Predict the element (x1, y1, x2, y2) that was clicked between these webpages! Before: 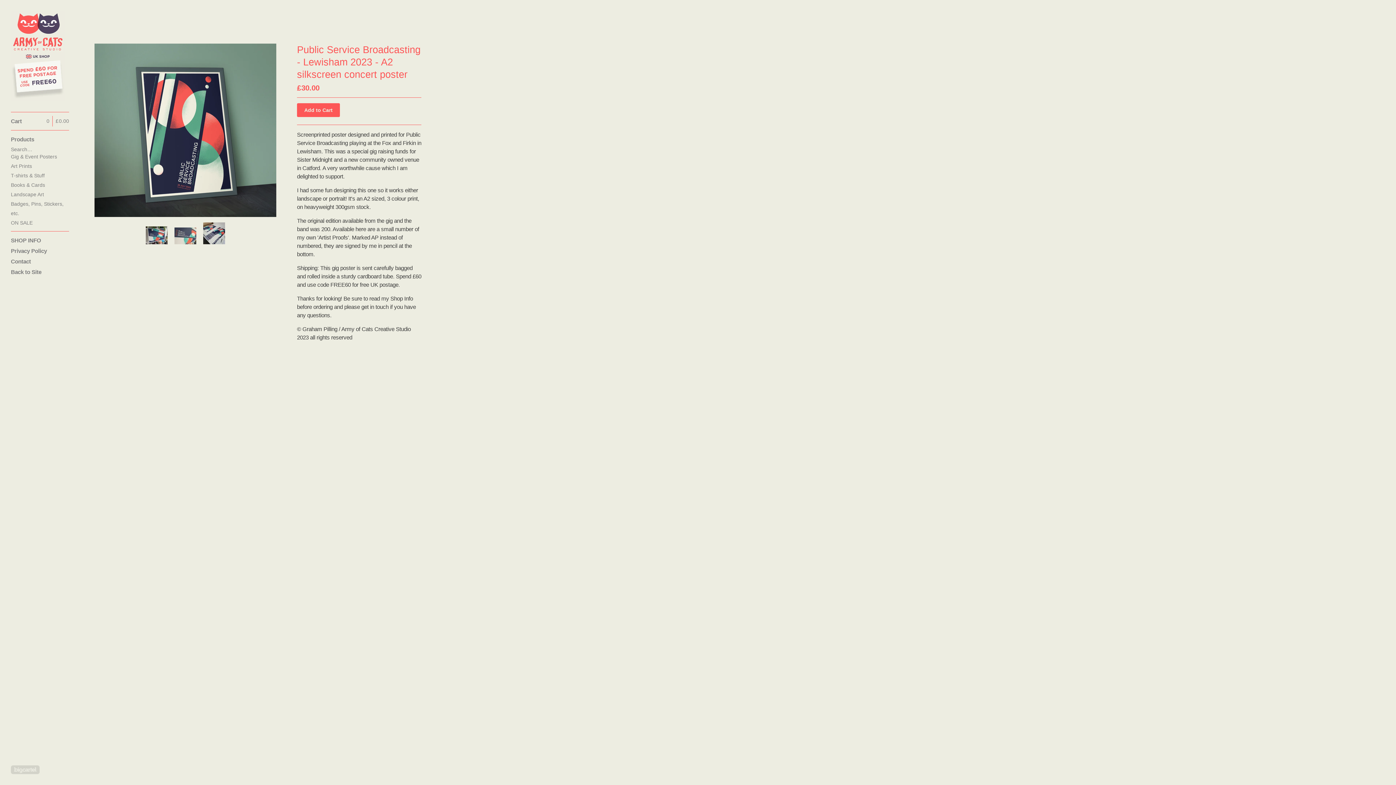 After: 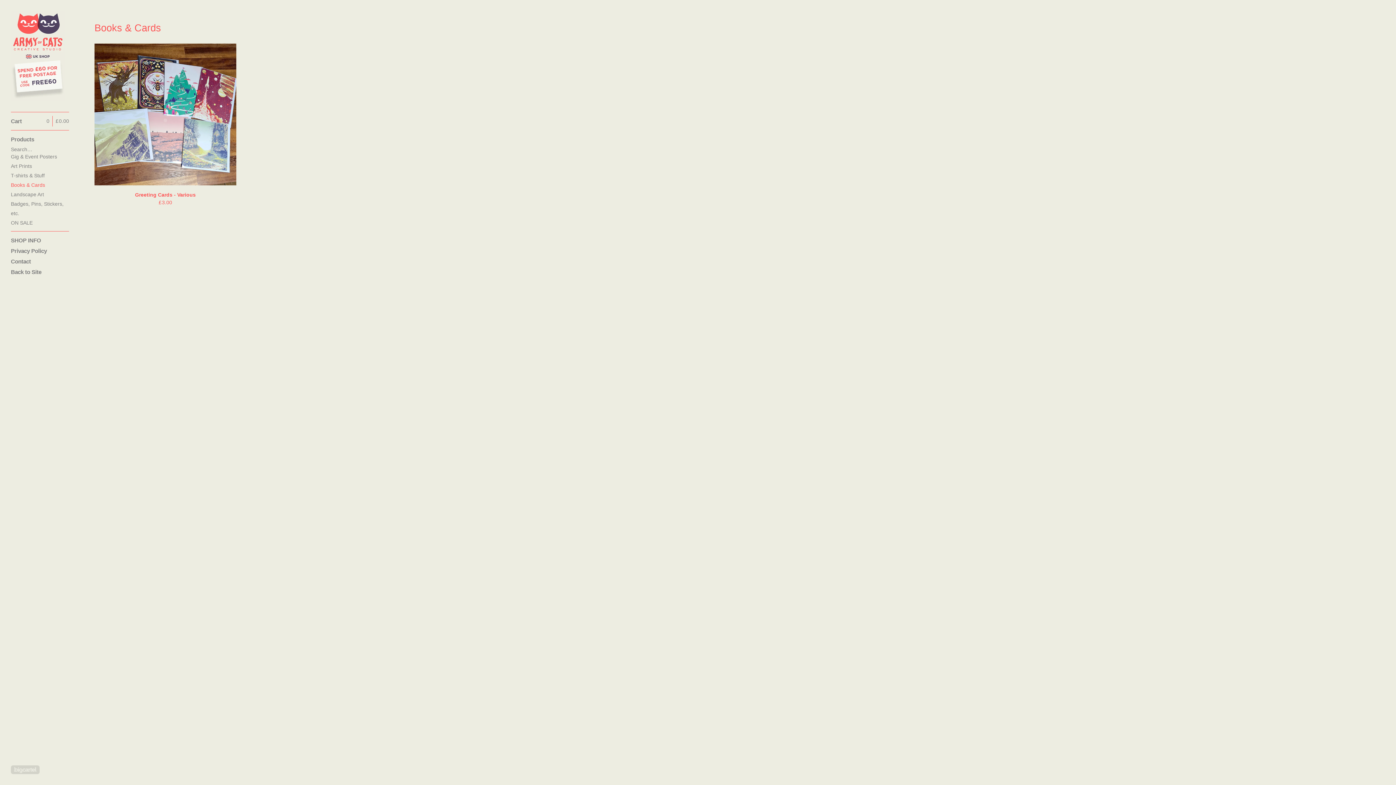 Action: bbox: (10, 180, 69, 189) label: Books & Cards